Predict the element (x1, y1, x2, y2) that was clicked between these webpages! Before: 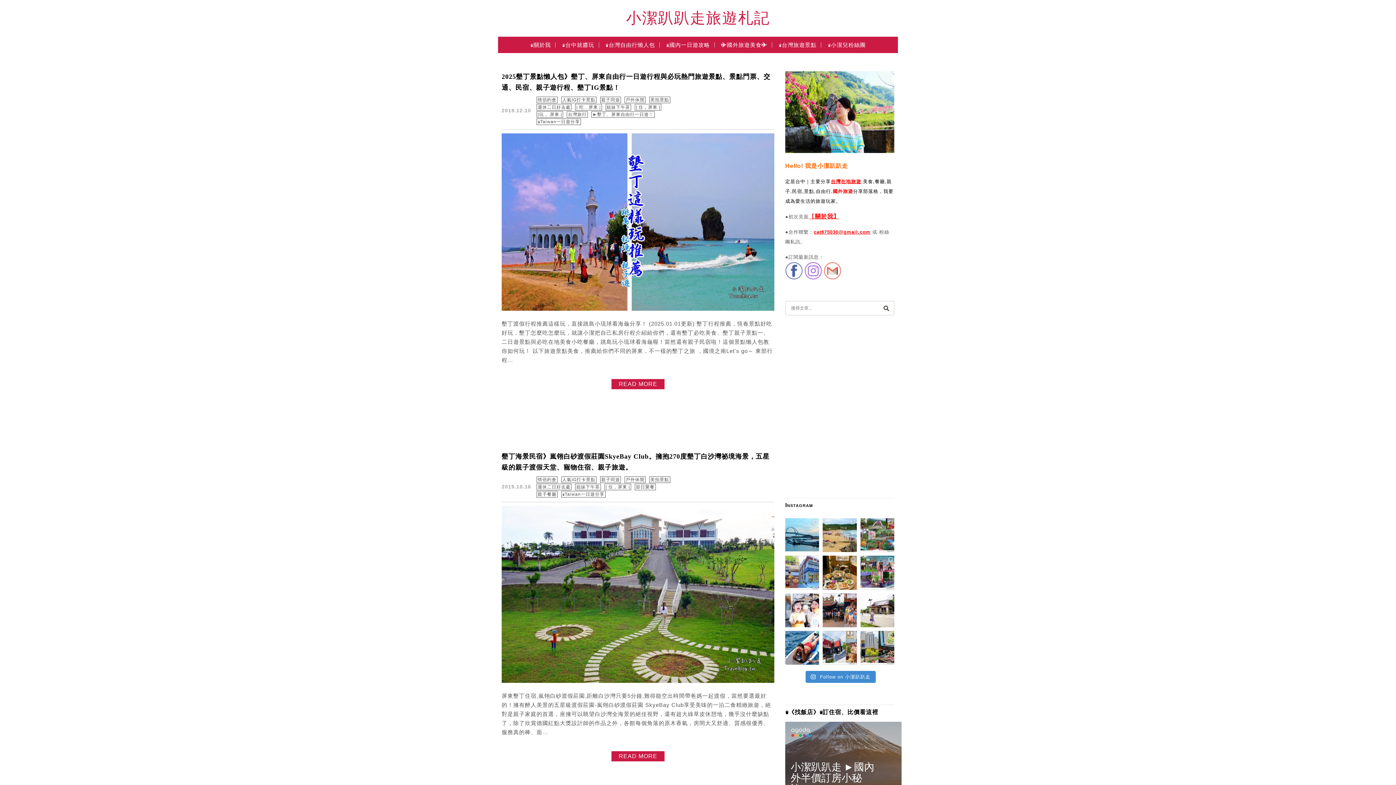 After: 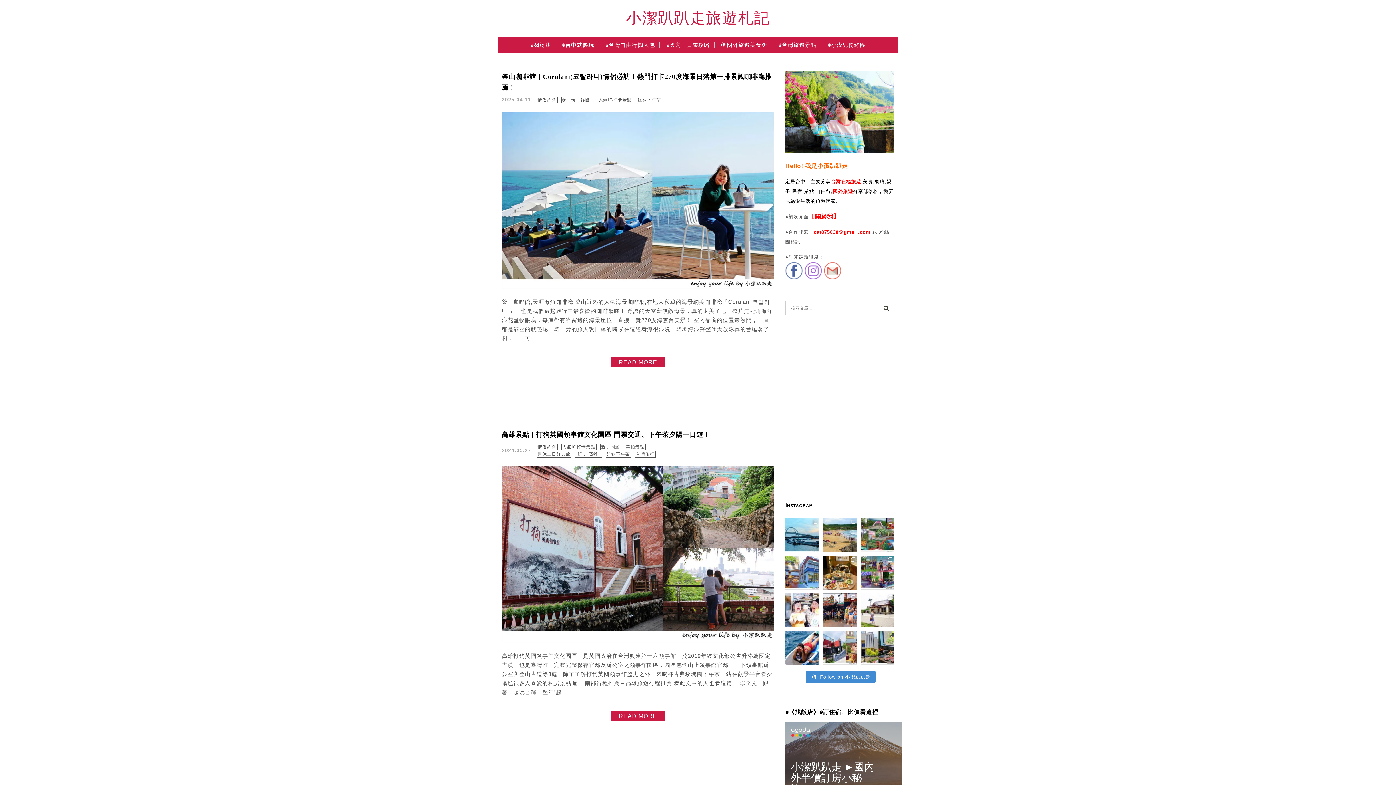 Action: label: 姐妹下午茶 bbox: (575, 483, 601, 490)